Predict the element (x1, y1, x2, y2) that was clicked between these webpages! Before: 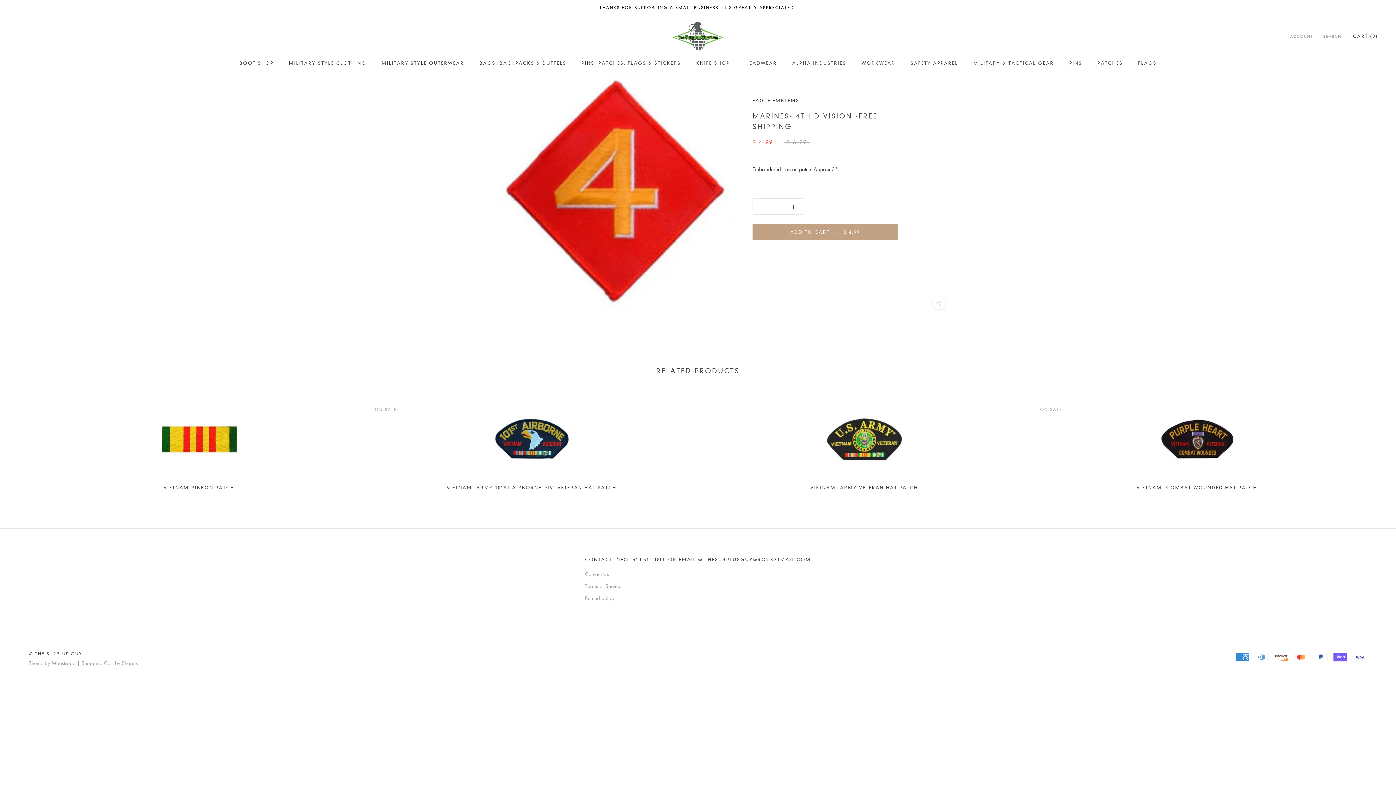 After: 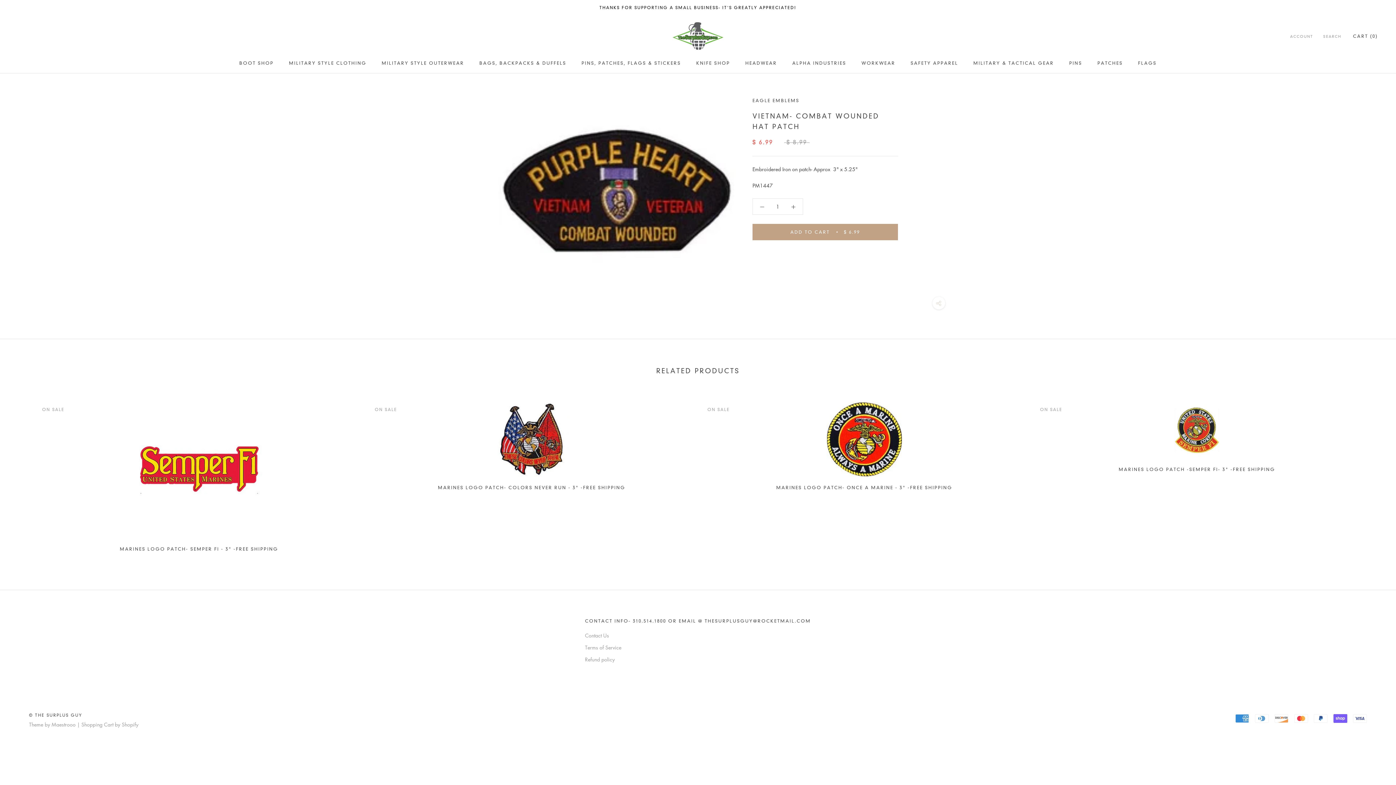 Action: bbox: (1136, 485, 1257, 490) label: VIETNAM- COMBAT WOUNDED HAT PATCH